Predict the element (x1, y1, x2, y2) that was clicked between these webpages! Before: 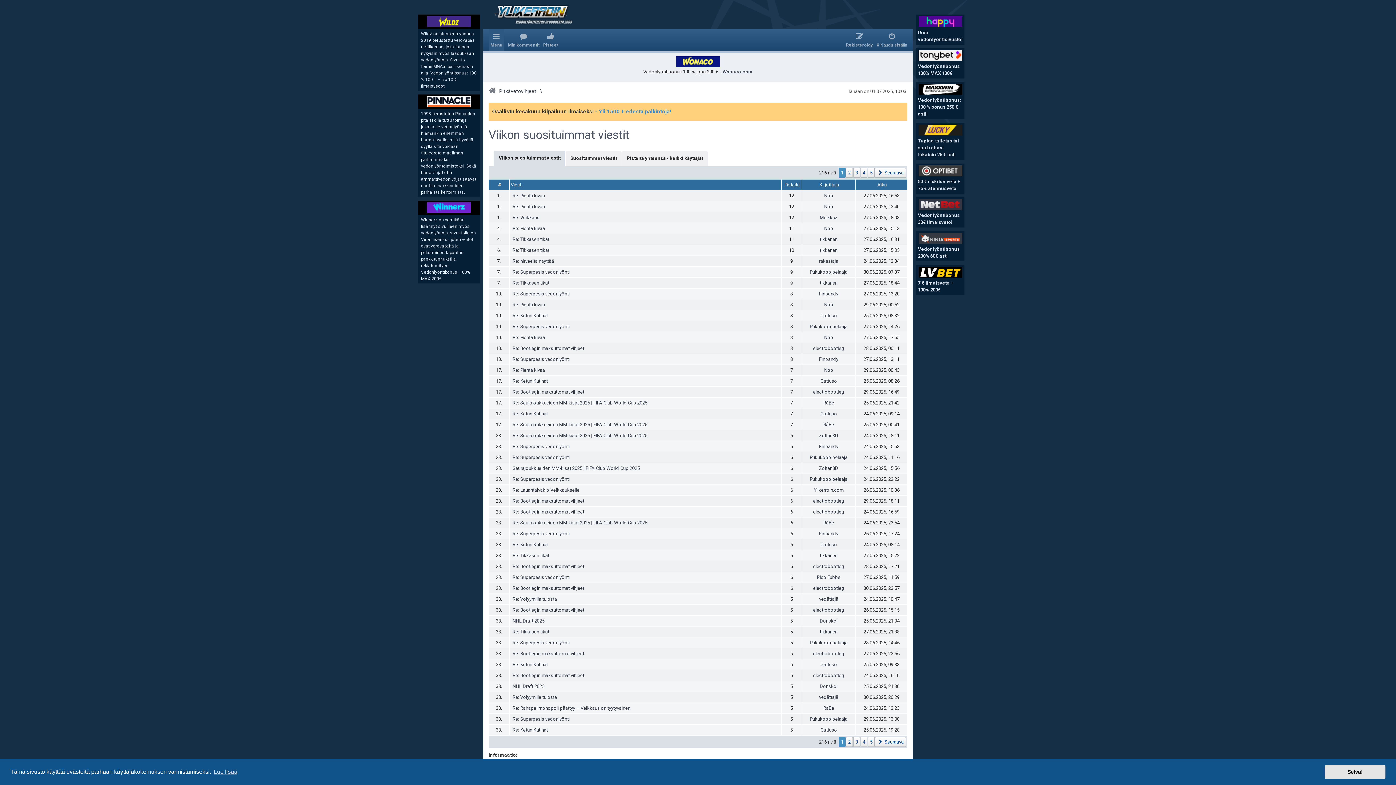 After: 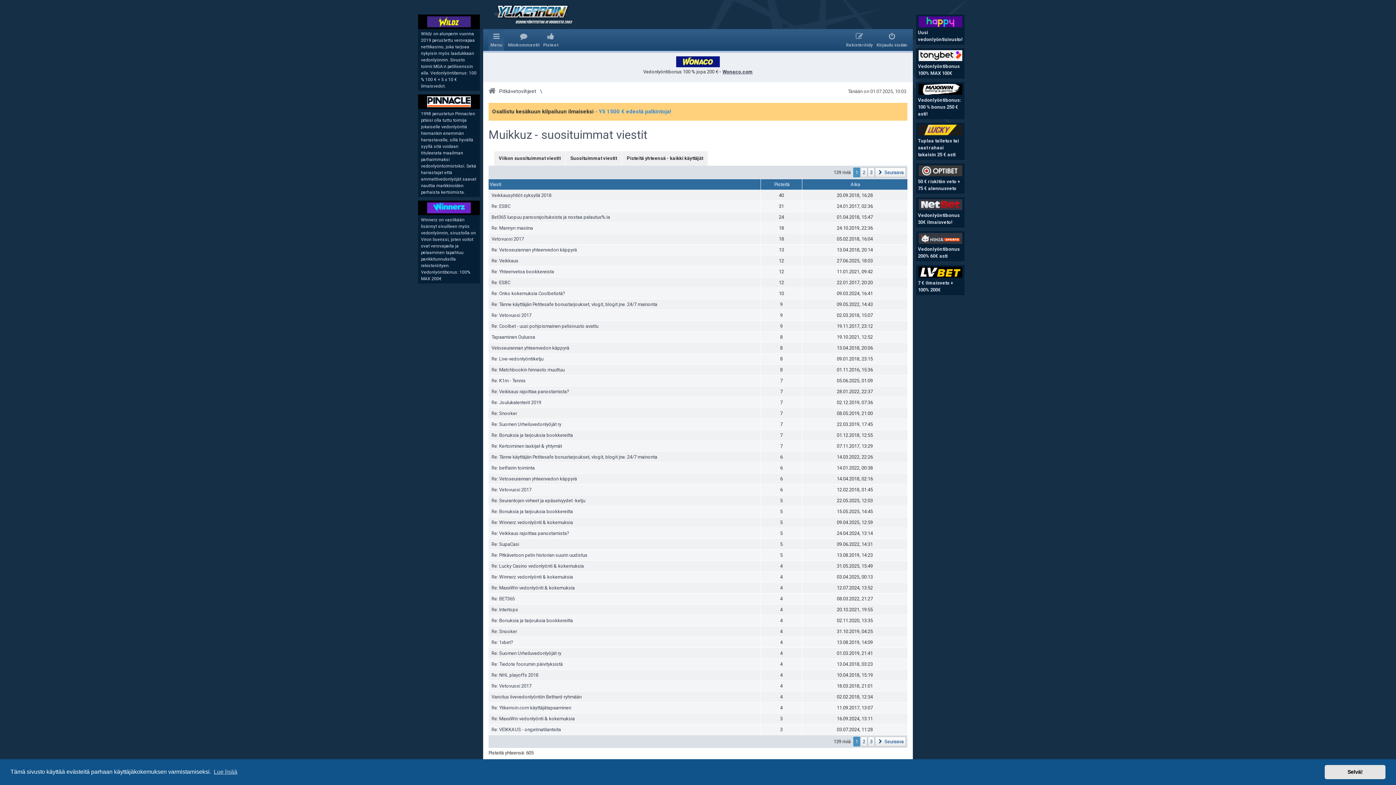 Action: bbox: (820, 214, 837, 220) label: Muikkuz